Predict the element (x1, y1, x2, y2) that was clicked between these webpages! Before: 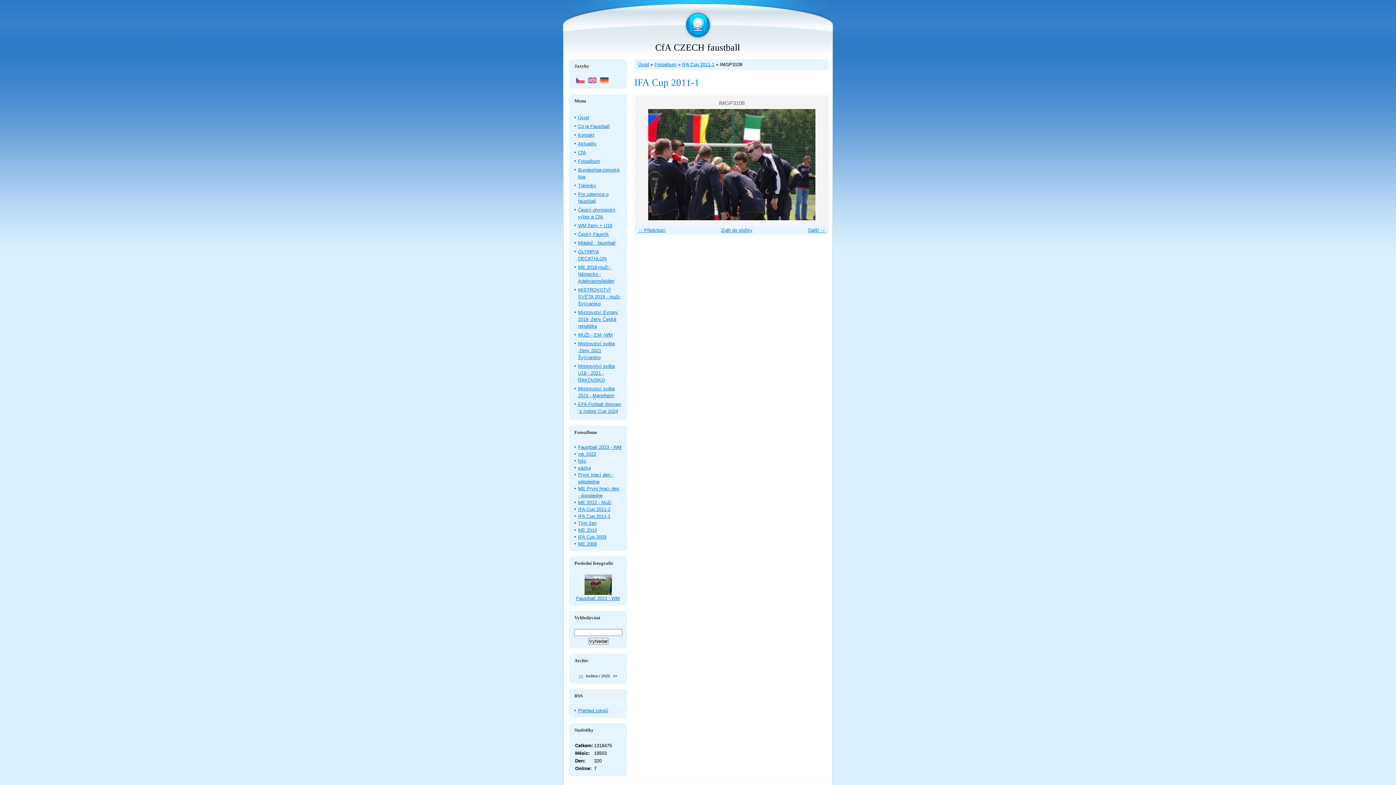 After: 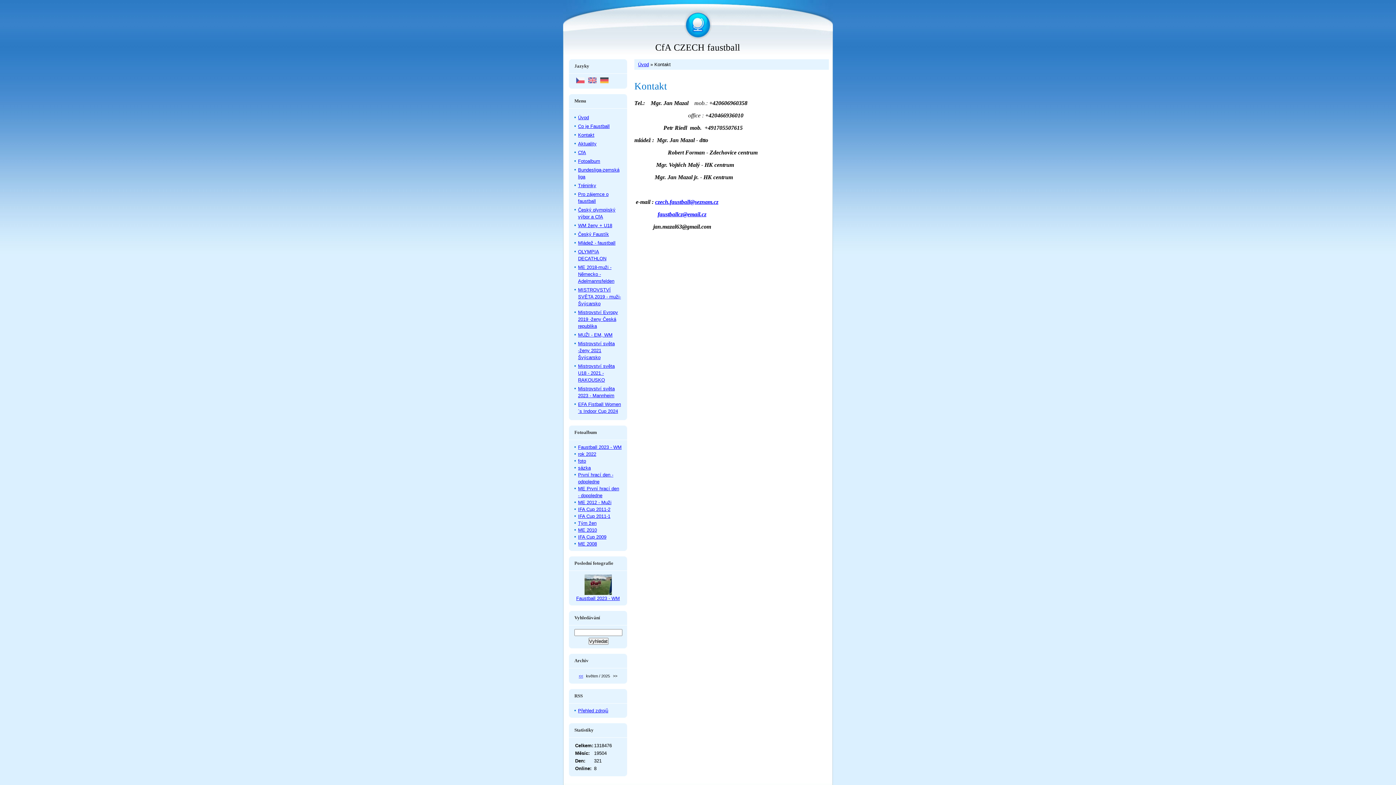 Action: bbox: (578, 132, 594, 137) label: Kontakt